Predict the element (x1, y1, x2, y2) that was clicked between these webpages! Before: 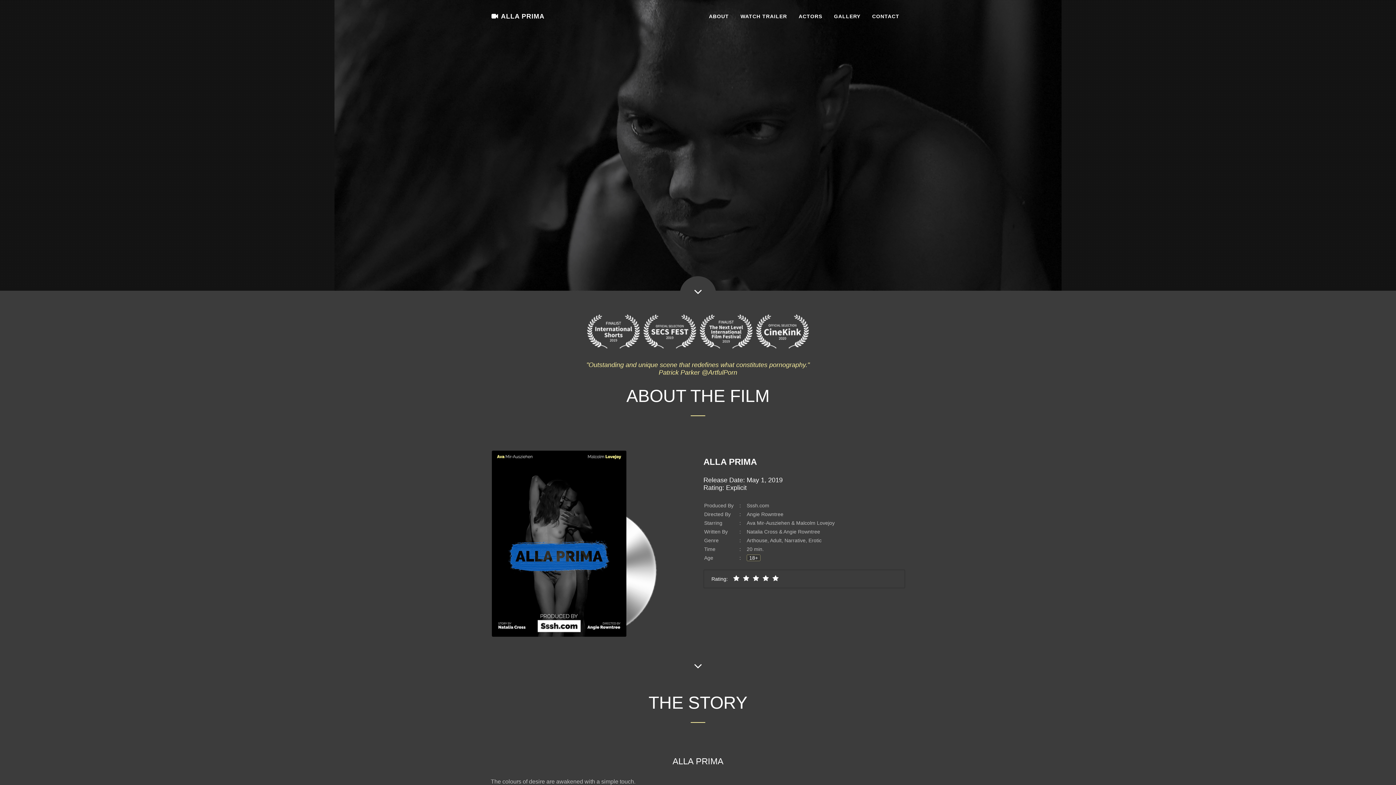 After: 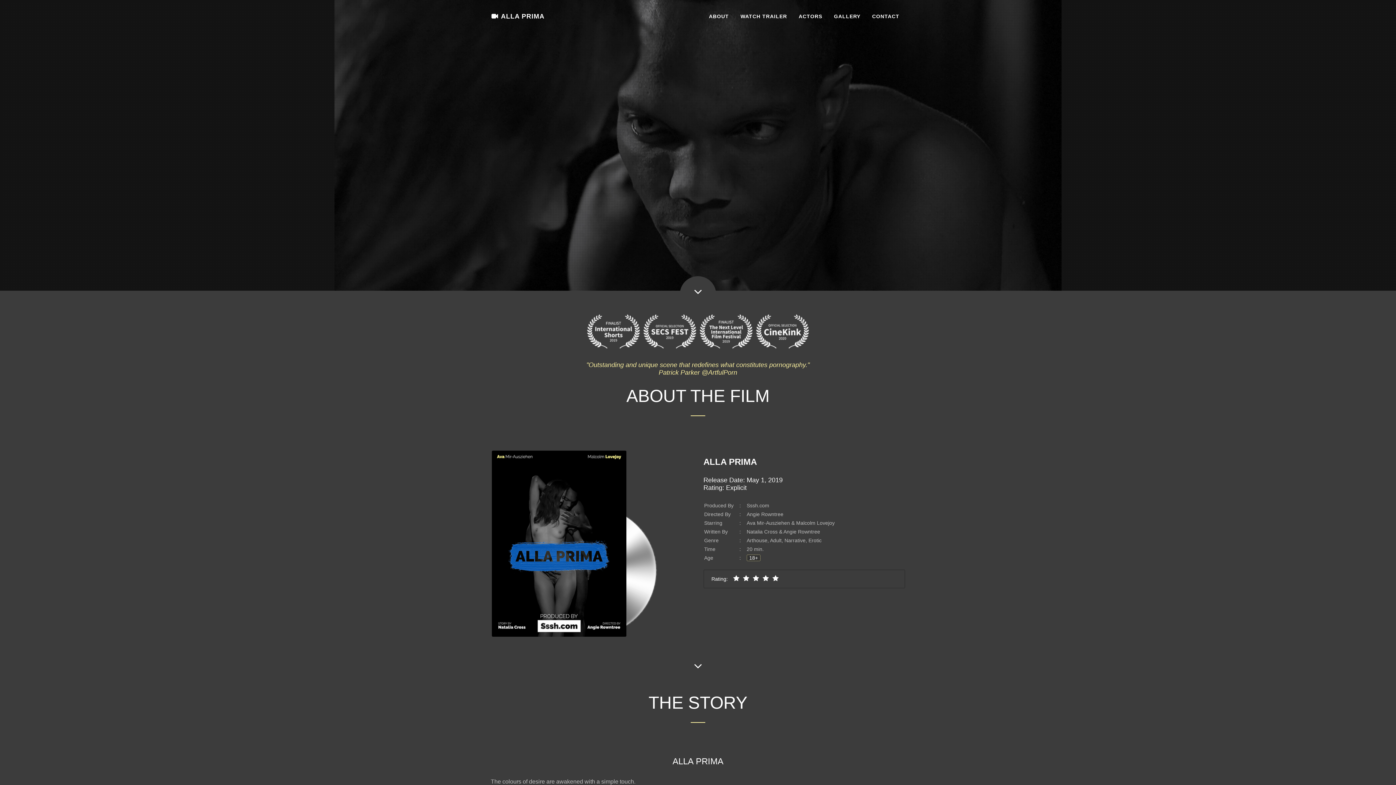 Action: bbox: (485, 7, 550, 25) label:  ALLA PRIMA